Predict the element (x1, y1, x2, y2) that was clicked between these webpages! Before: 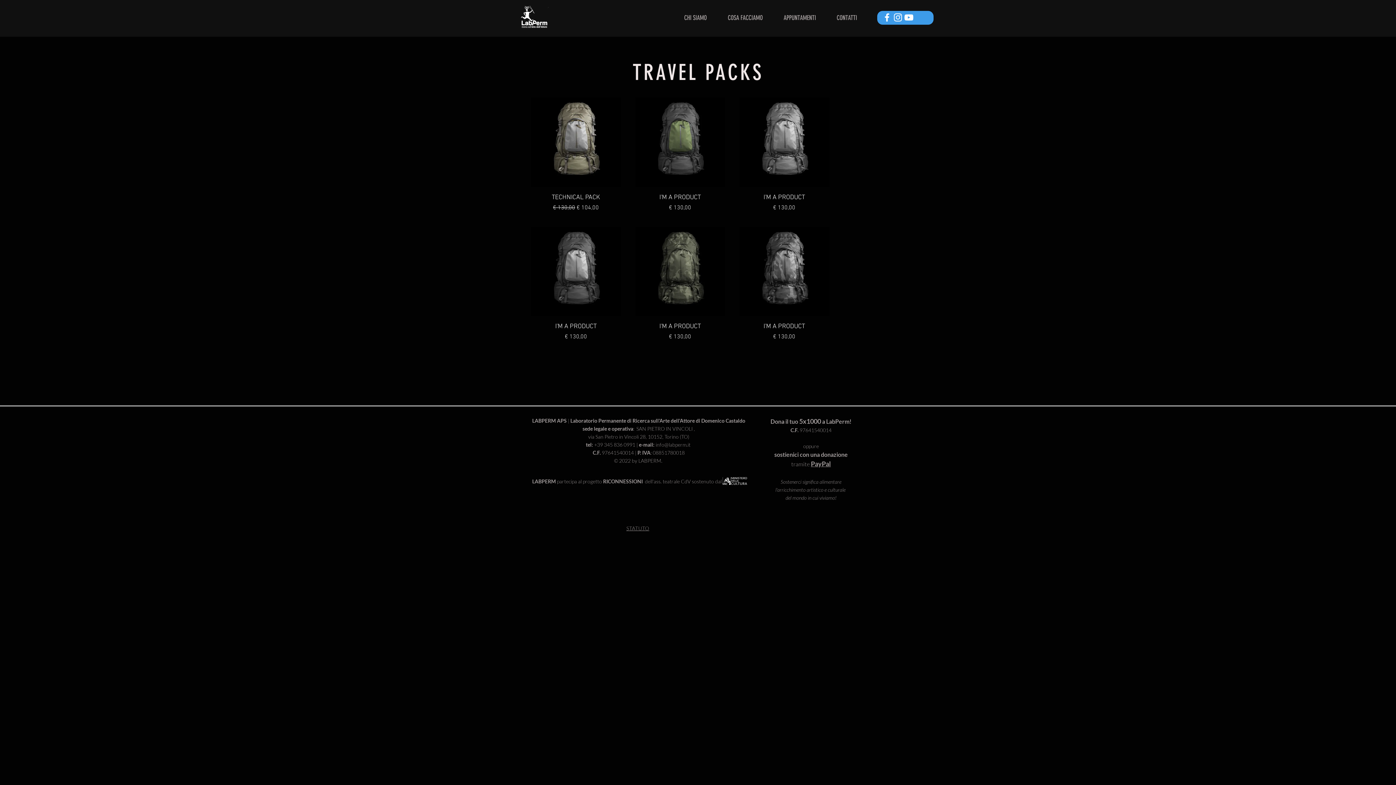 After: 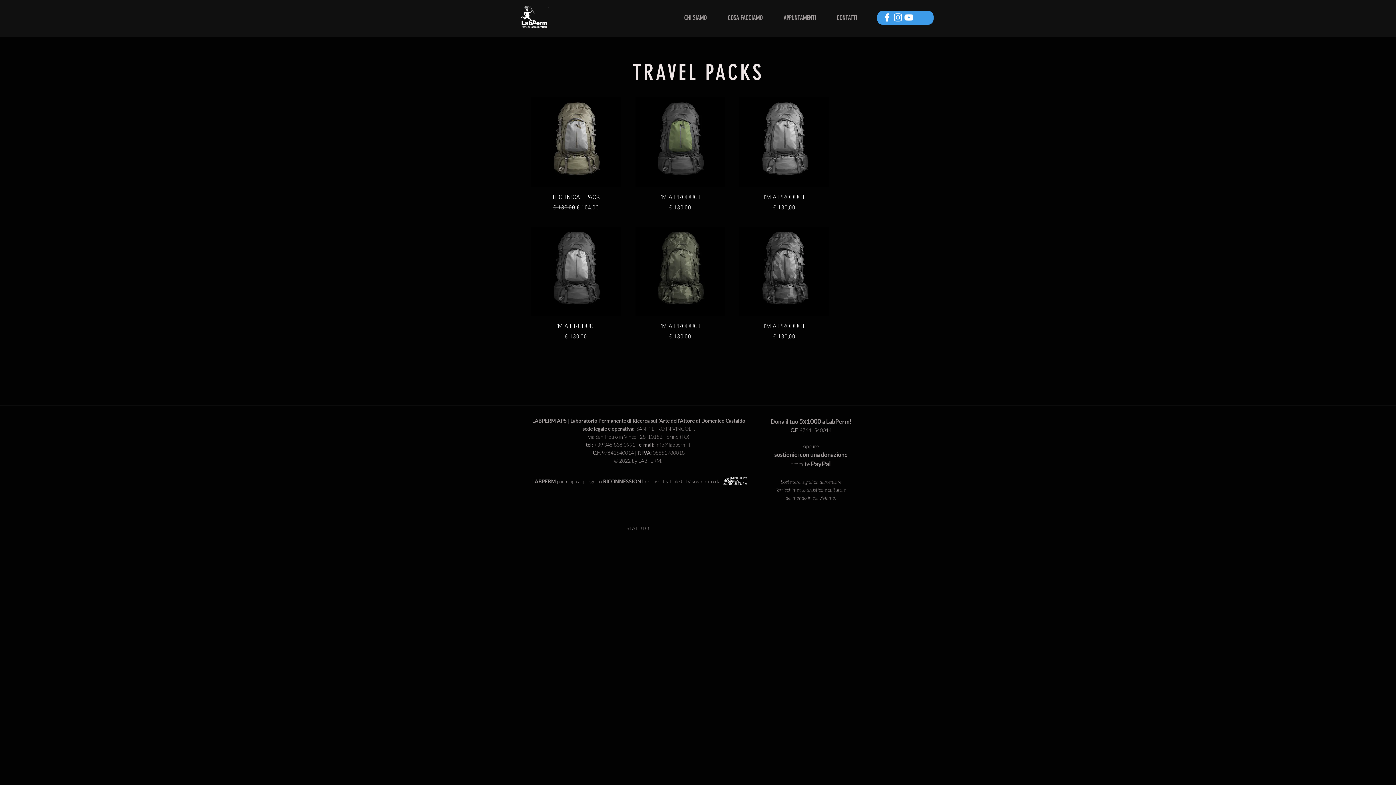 Action: bbox: (903, 12, 914, 22)